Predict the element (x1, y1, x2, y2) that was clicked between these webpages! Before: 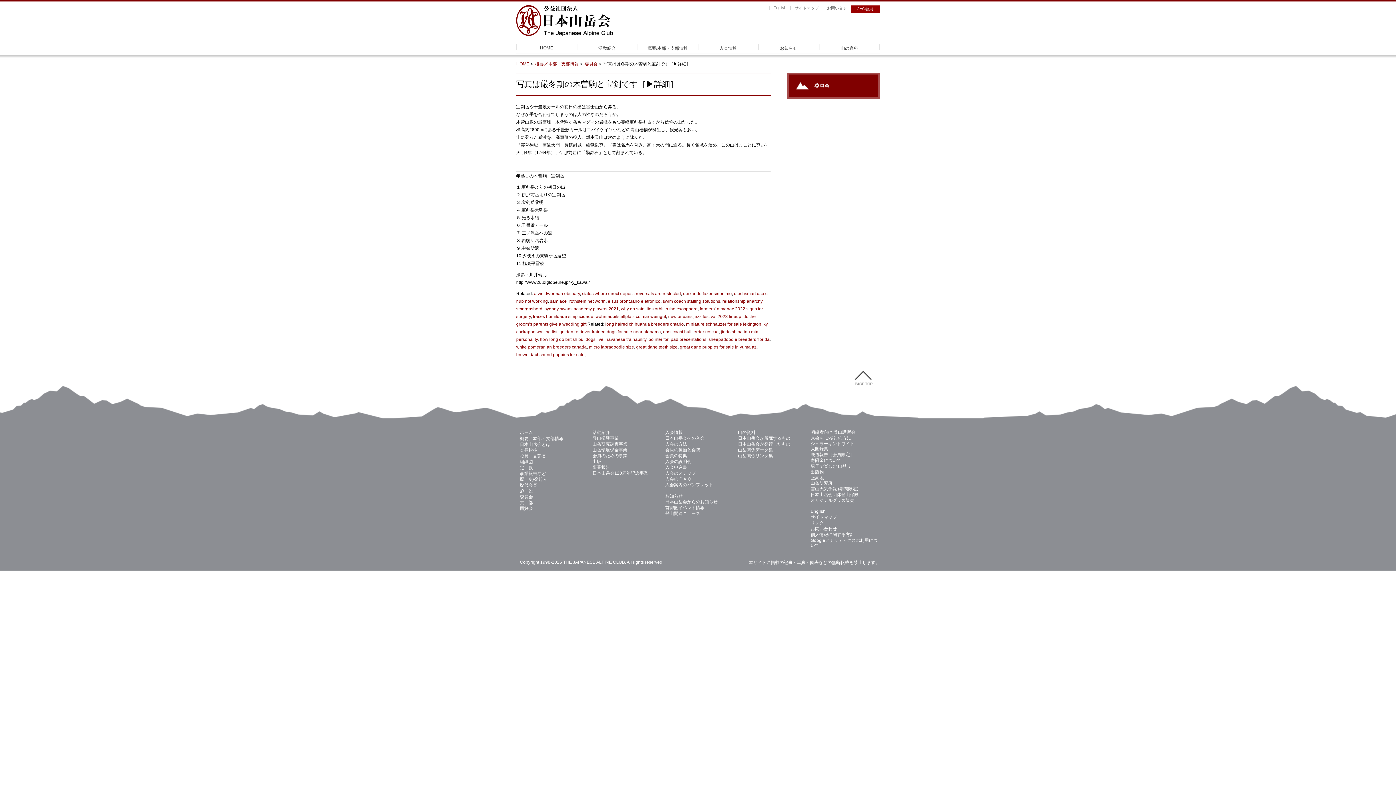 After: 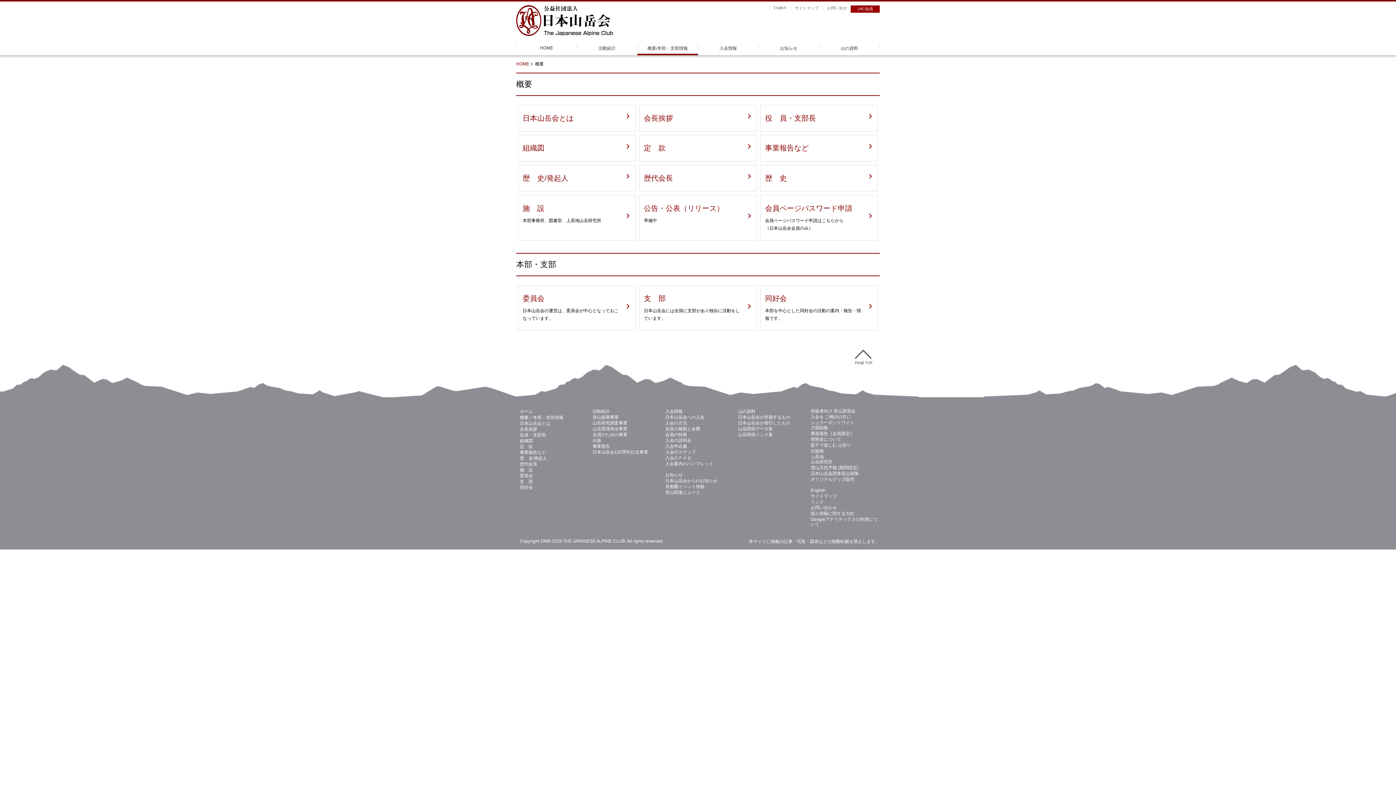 Action: bbox: (520, 436, 563, 441) label: 概要／本部・支部情報